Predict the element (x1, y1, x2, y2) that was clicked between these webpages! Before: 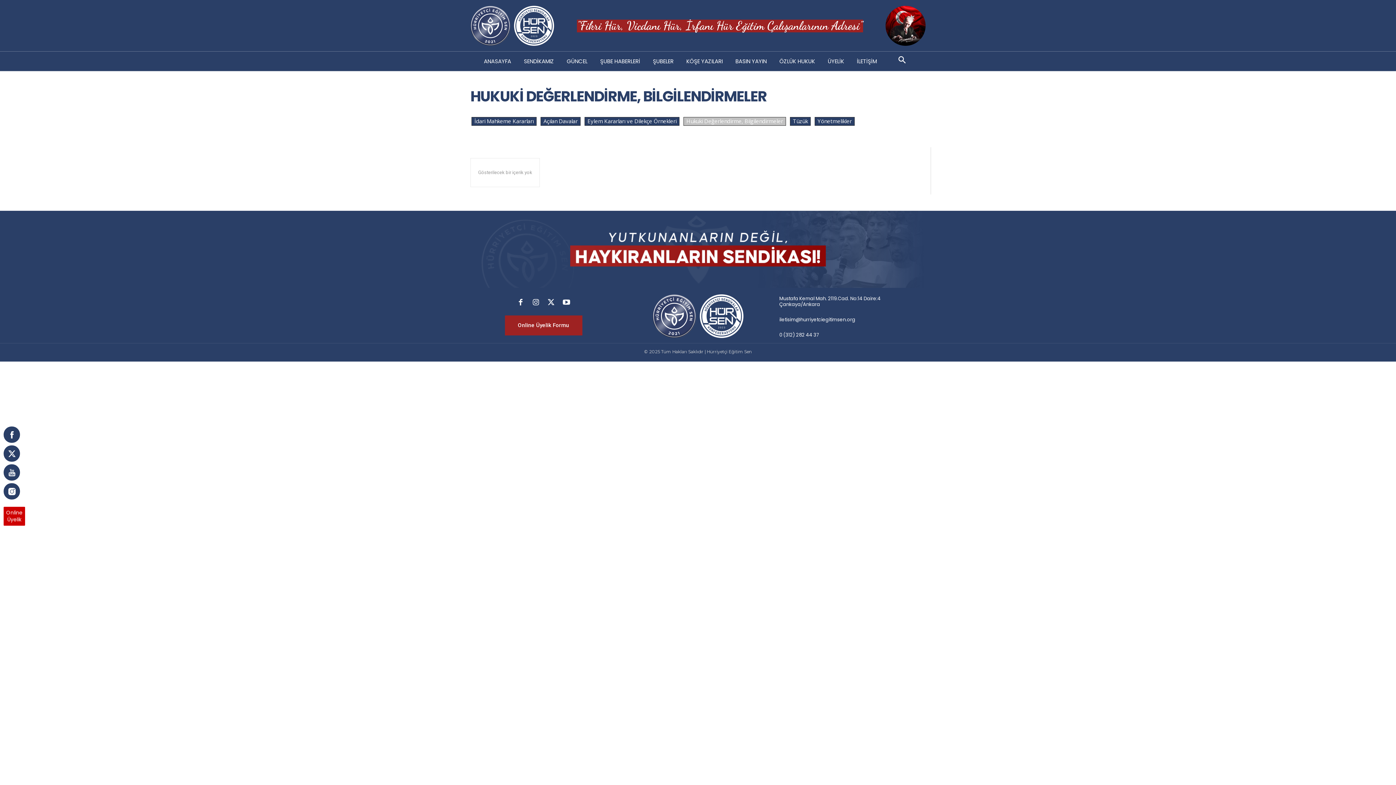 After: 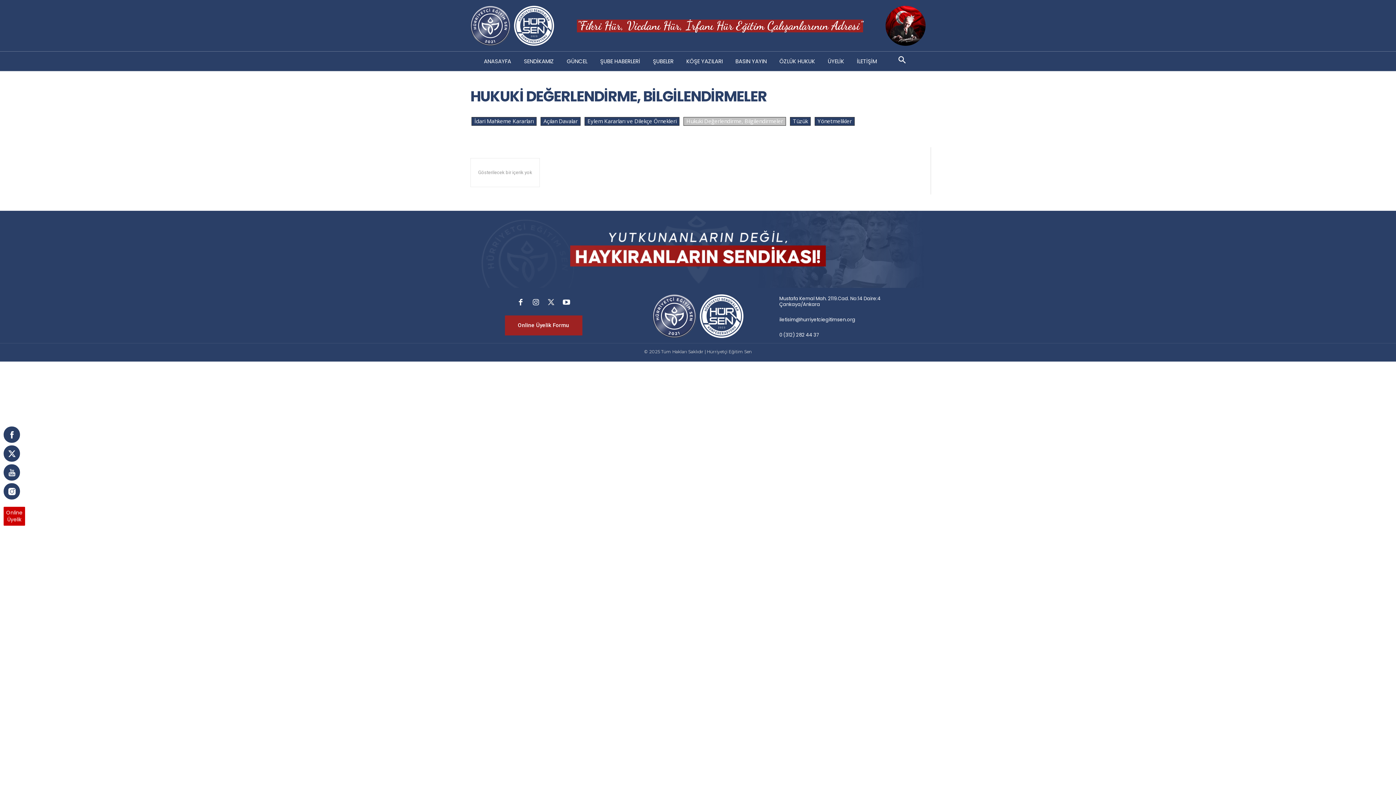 Action: bbox: (545, 297, 557, 309)